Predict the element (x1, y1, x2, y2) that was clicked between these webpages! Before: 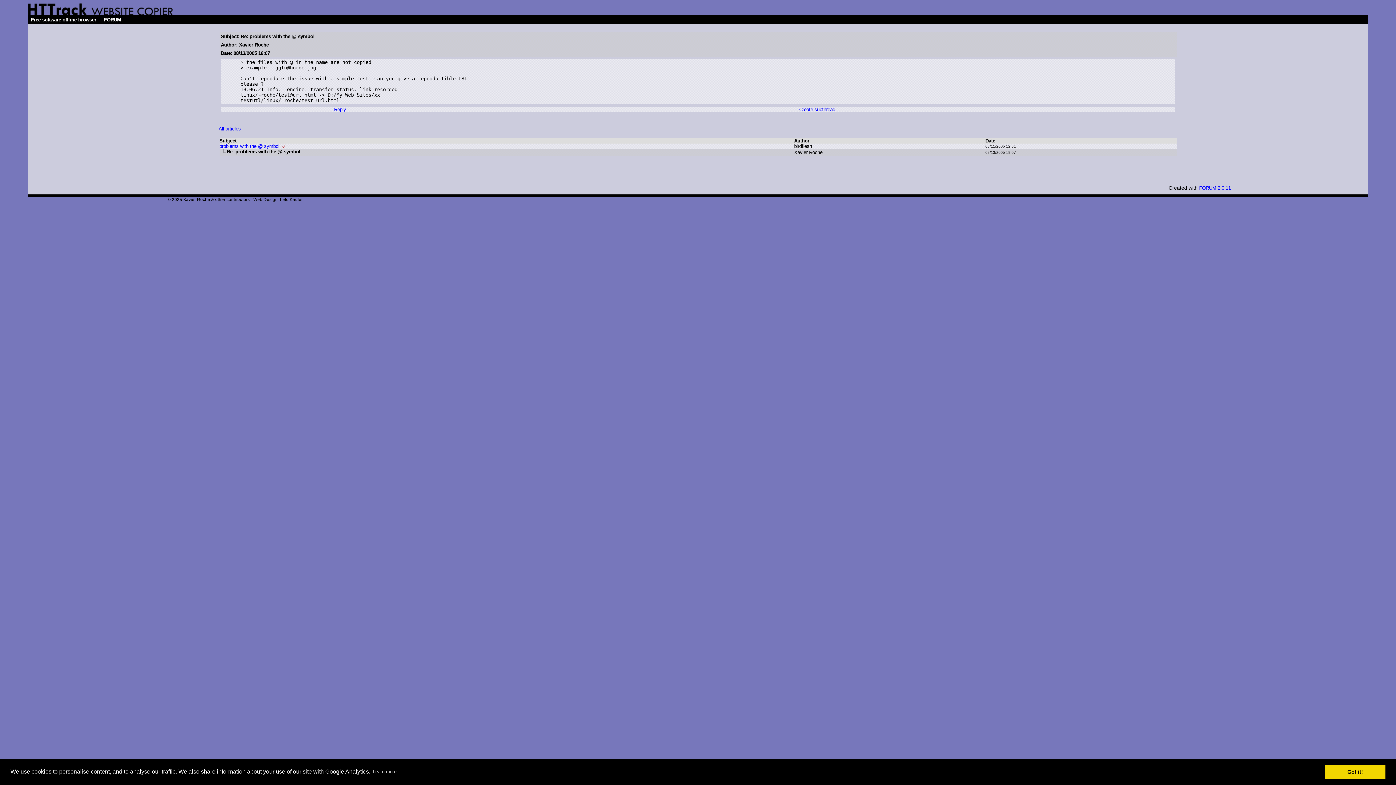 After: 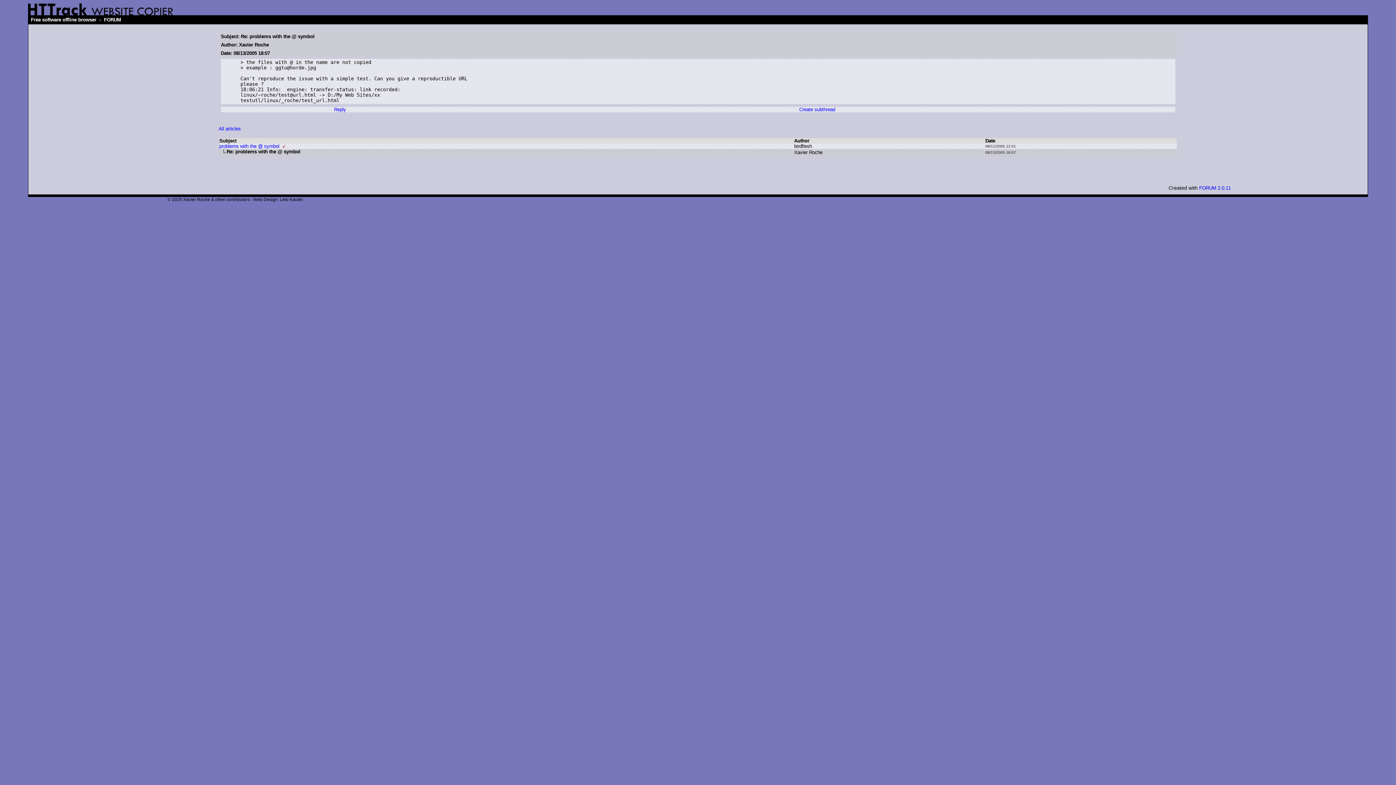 Action: label: dismiss cookie message bbox: (1325, 765, 1385, 779)